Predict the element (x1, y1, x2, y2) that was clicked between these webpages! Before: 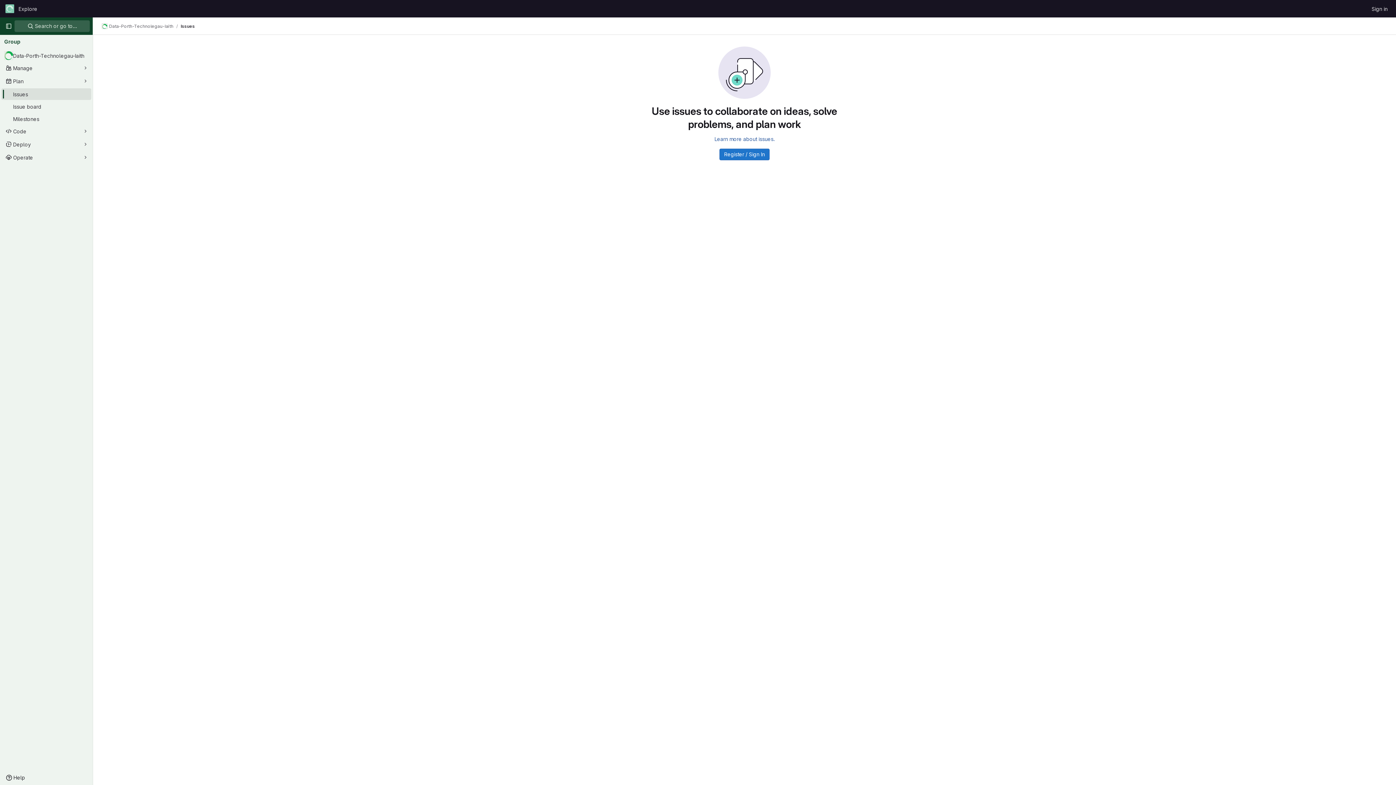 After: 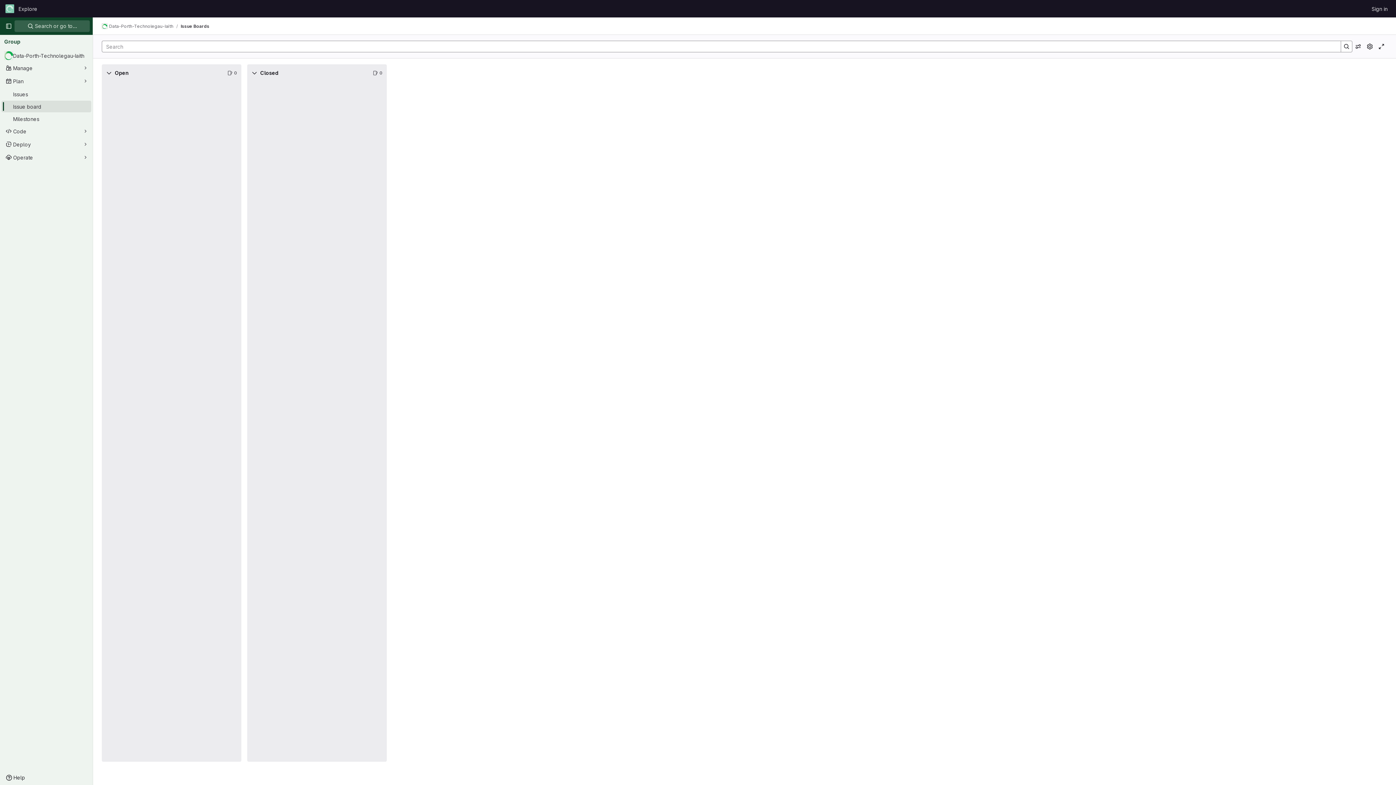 Action: label: Issue board bbox: (1, 100, 91, 112)